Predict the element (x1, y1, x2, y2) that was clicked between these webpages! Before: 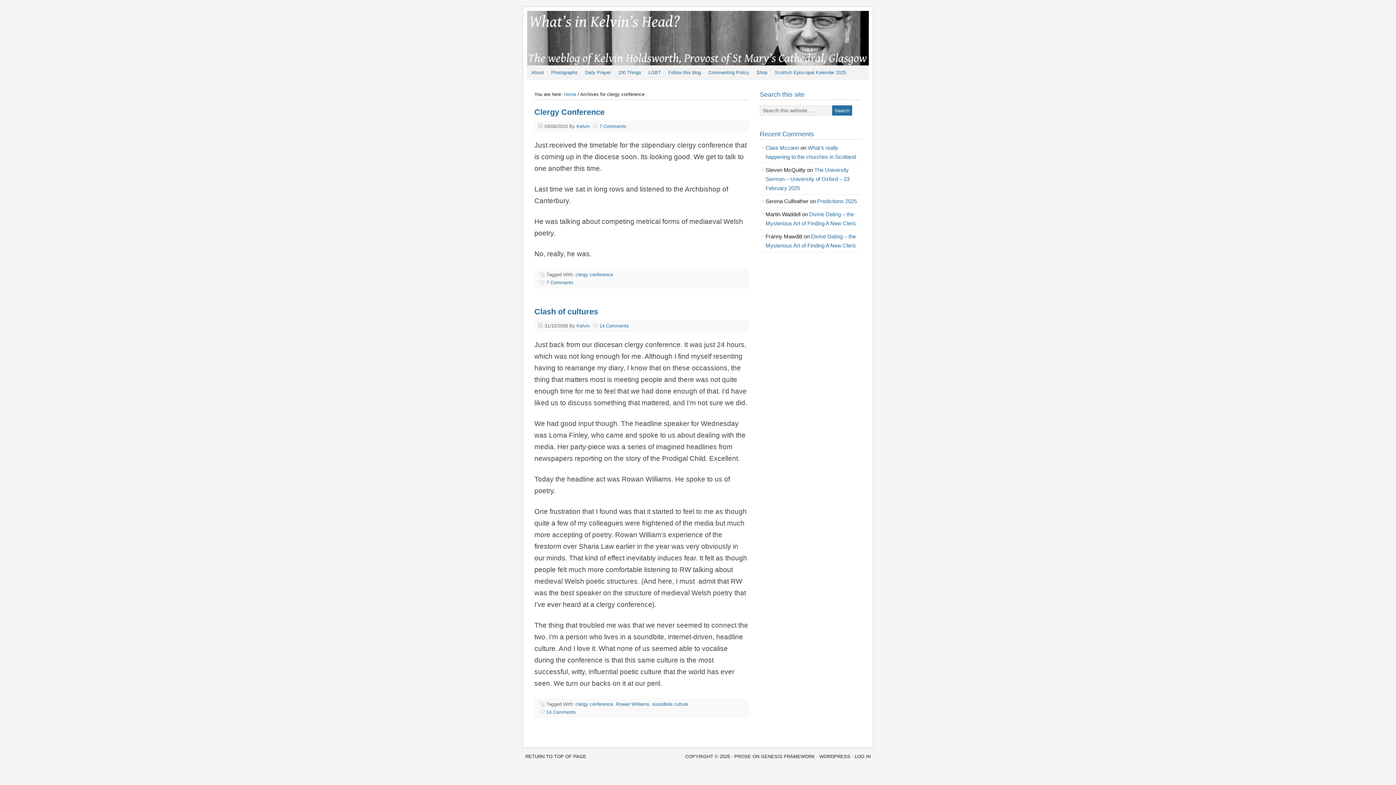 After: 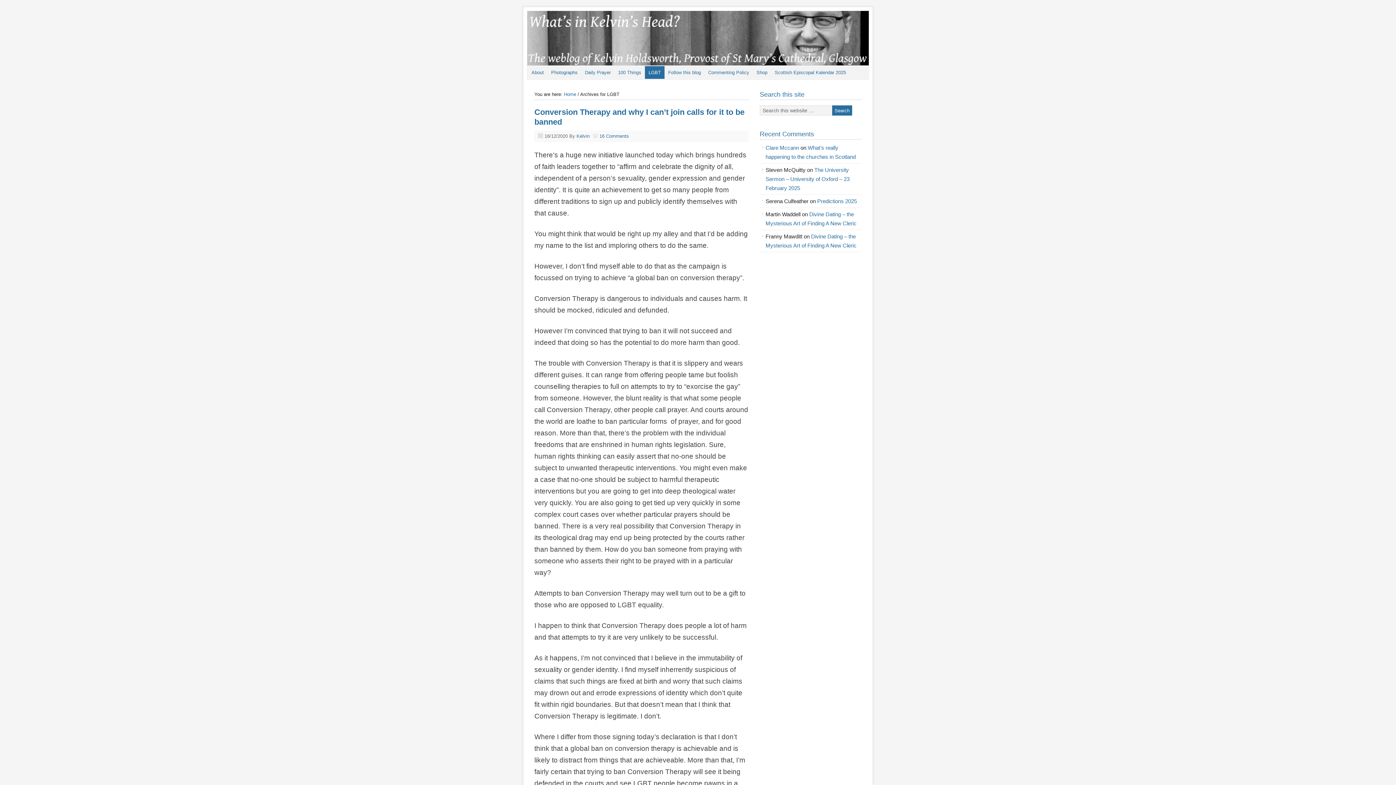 Action: bbox: (645, 66, 664, 78) label: LGBT